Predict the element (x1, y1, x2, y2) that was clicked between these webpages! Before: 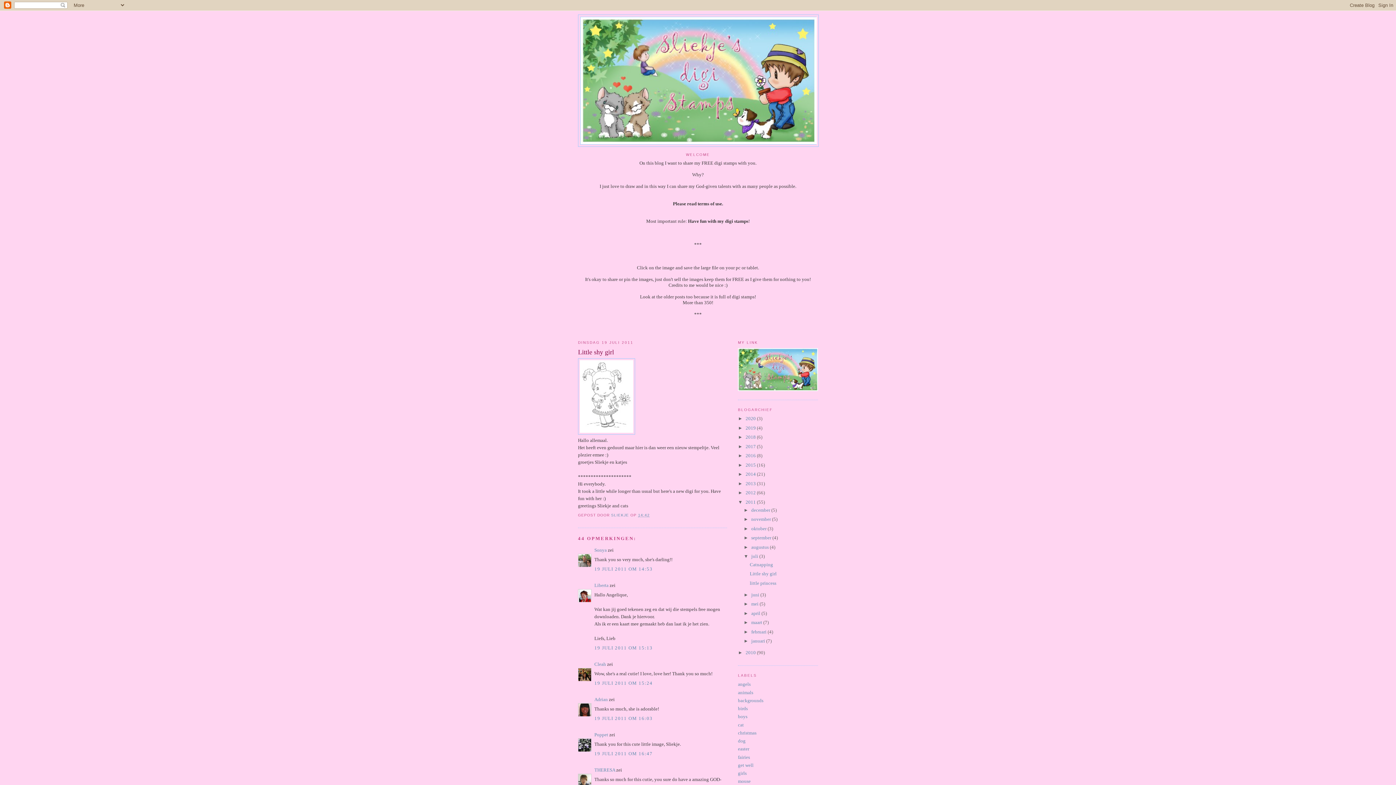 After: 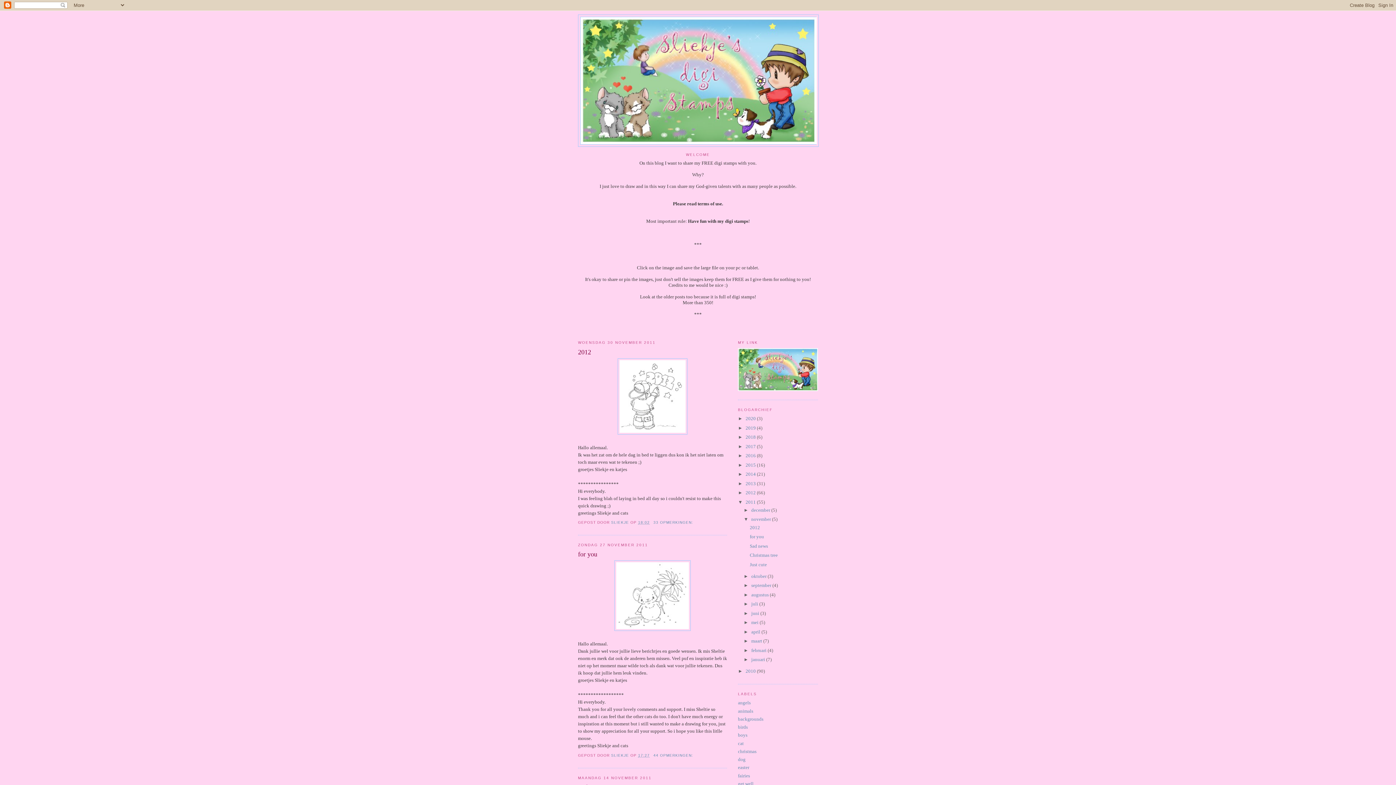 Action: label: november  bbox: (751, 516, 772, 522)